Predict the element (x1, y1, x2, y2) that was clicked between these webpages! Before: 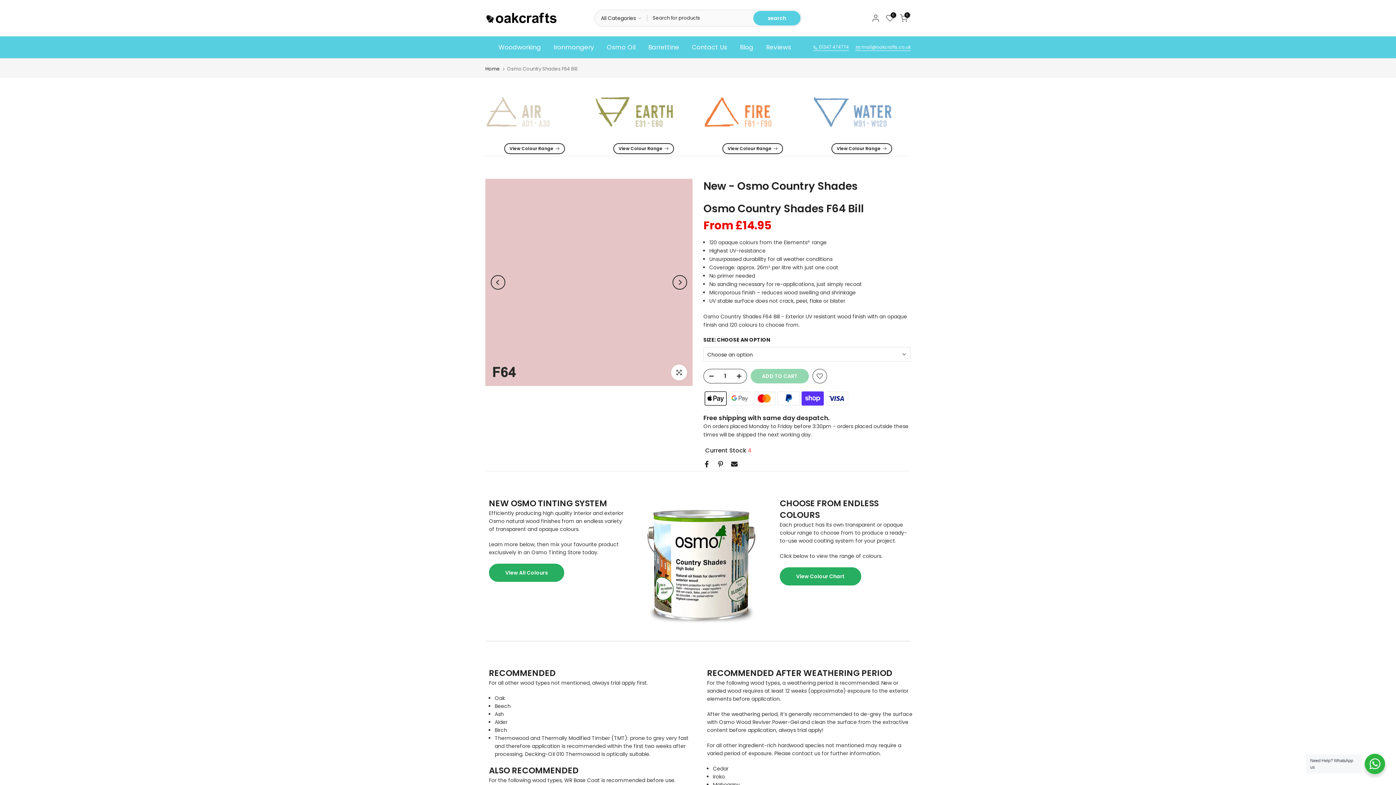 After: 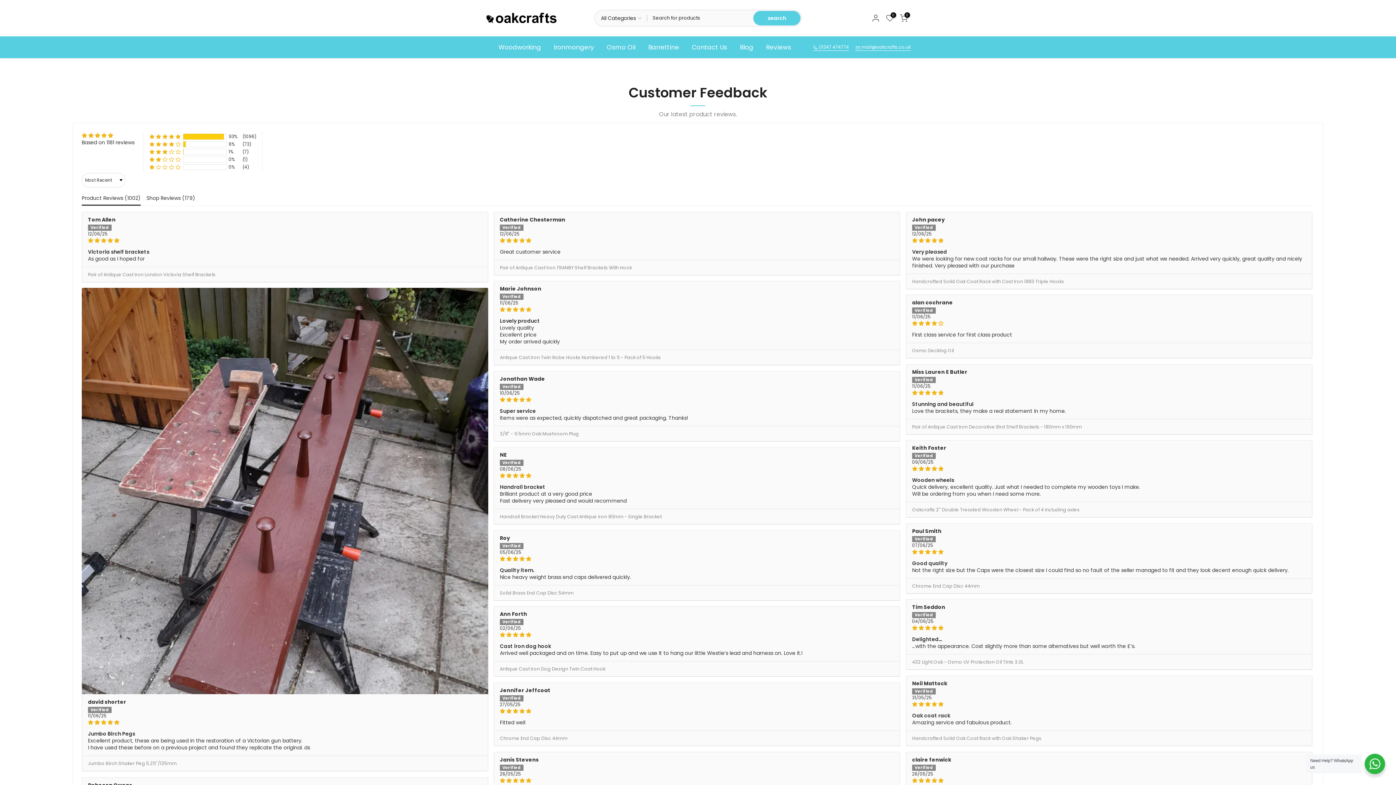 Action: bbox: (759, 42, 797, 52) label: Reviews